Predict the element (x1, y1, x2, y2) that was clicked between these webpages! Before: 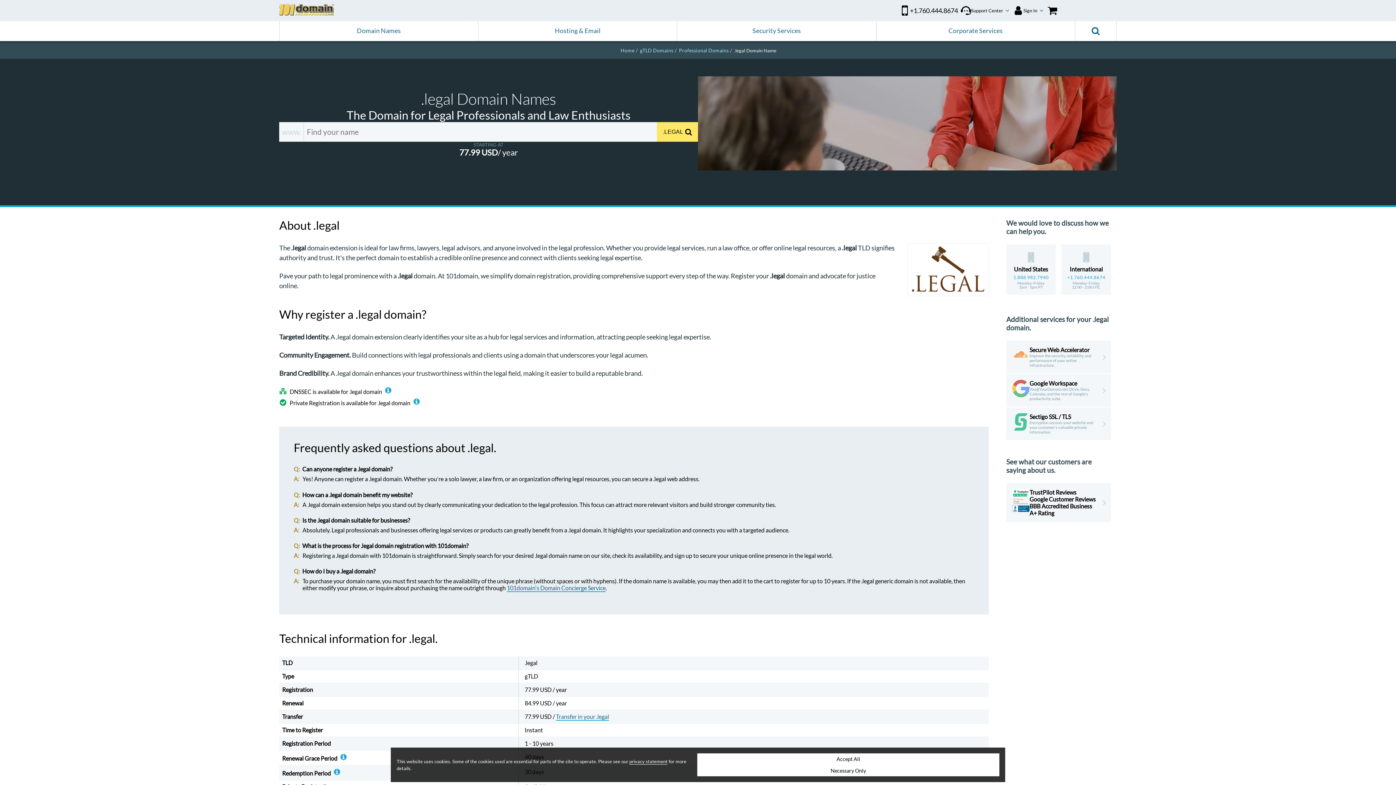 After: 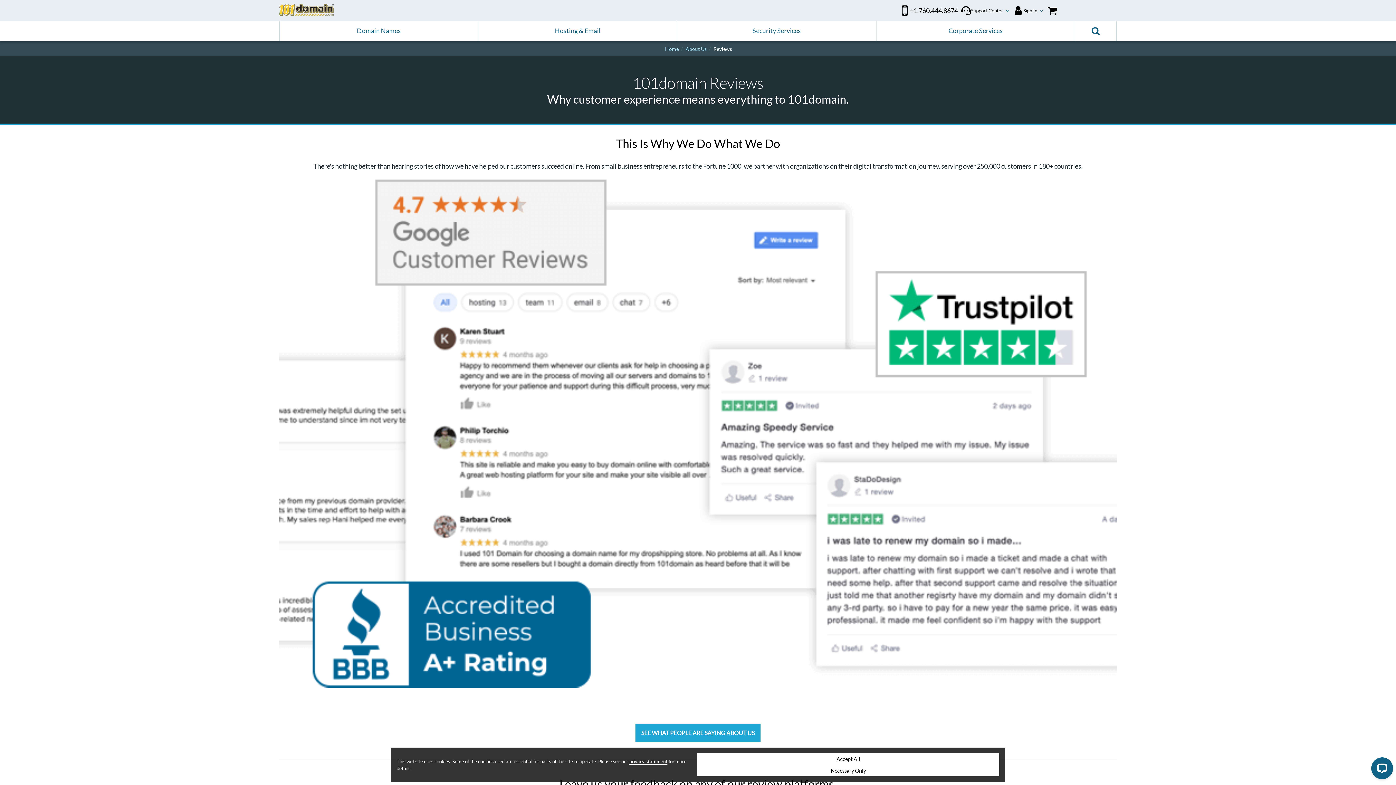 Action: bbox: (1006, 483, 1111, 522) label: TrustPilot Reviews
Google Customer Reviews
BBB Accredited Business A+ Rating